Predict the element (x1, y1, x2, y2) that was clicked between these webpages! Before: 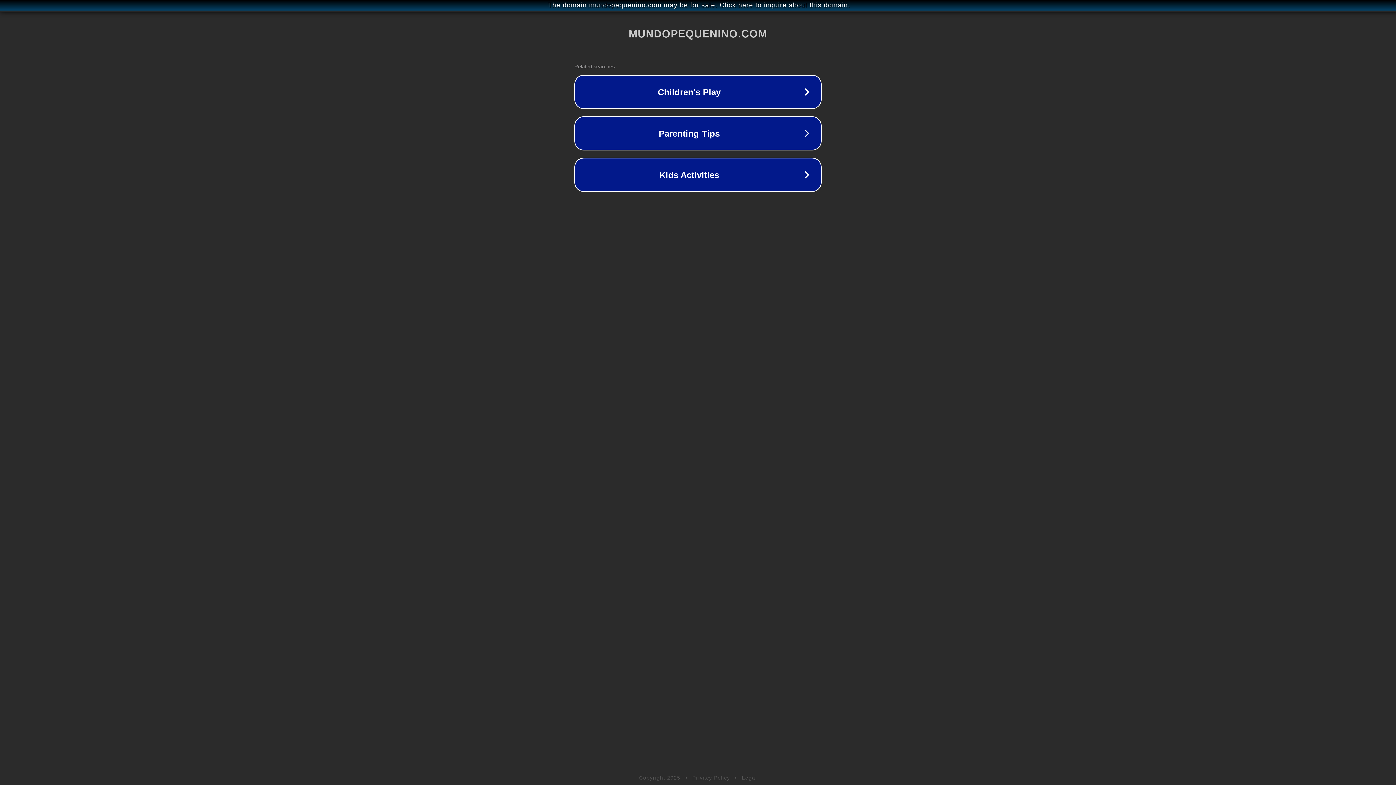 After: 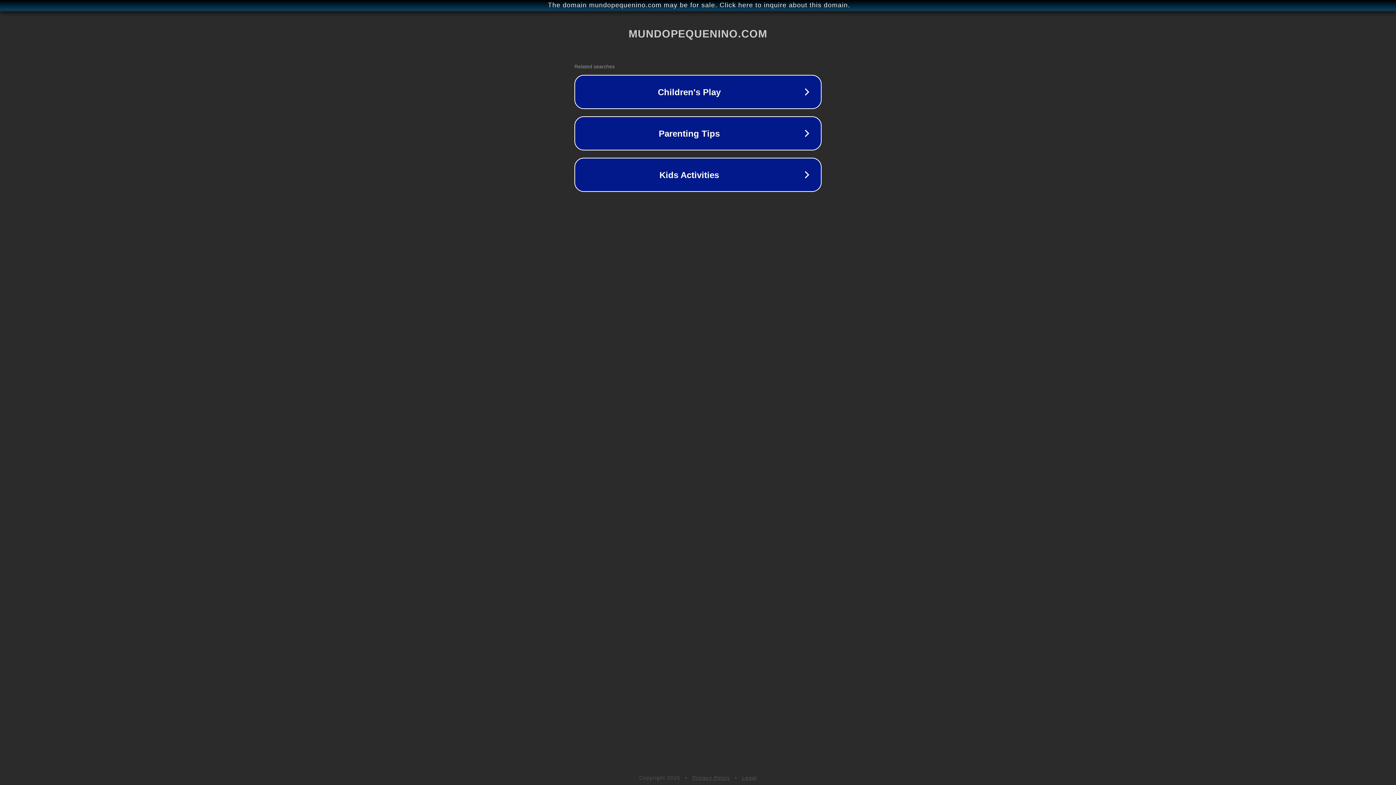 Action: bbox: (692, 775, 730, 781) label: Privacy Policy